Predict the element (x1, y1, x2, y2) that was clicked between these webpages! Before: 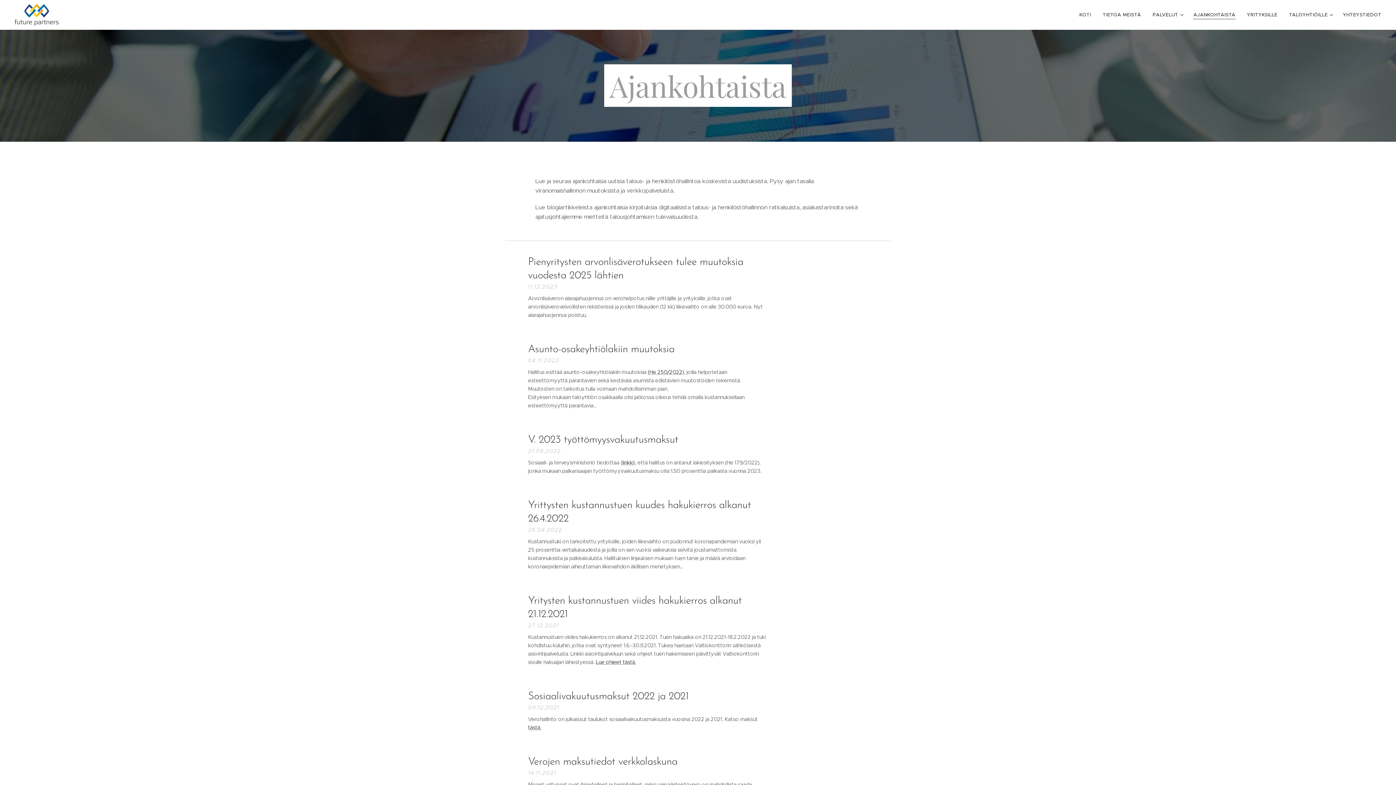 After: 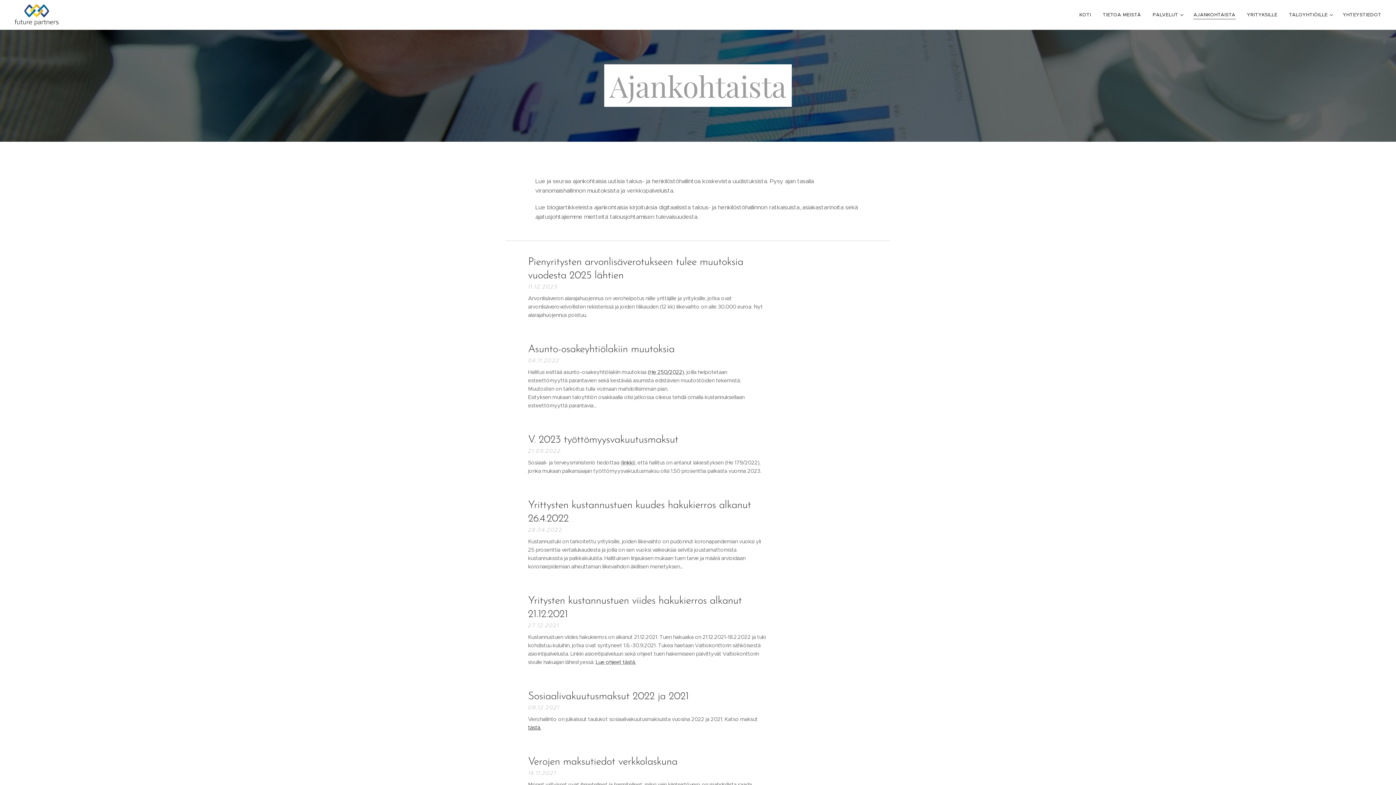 Action: bbox: (528, 724, 541, 731) label: tästä.